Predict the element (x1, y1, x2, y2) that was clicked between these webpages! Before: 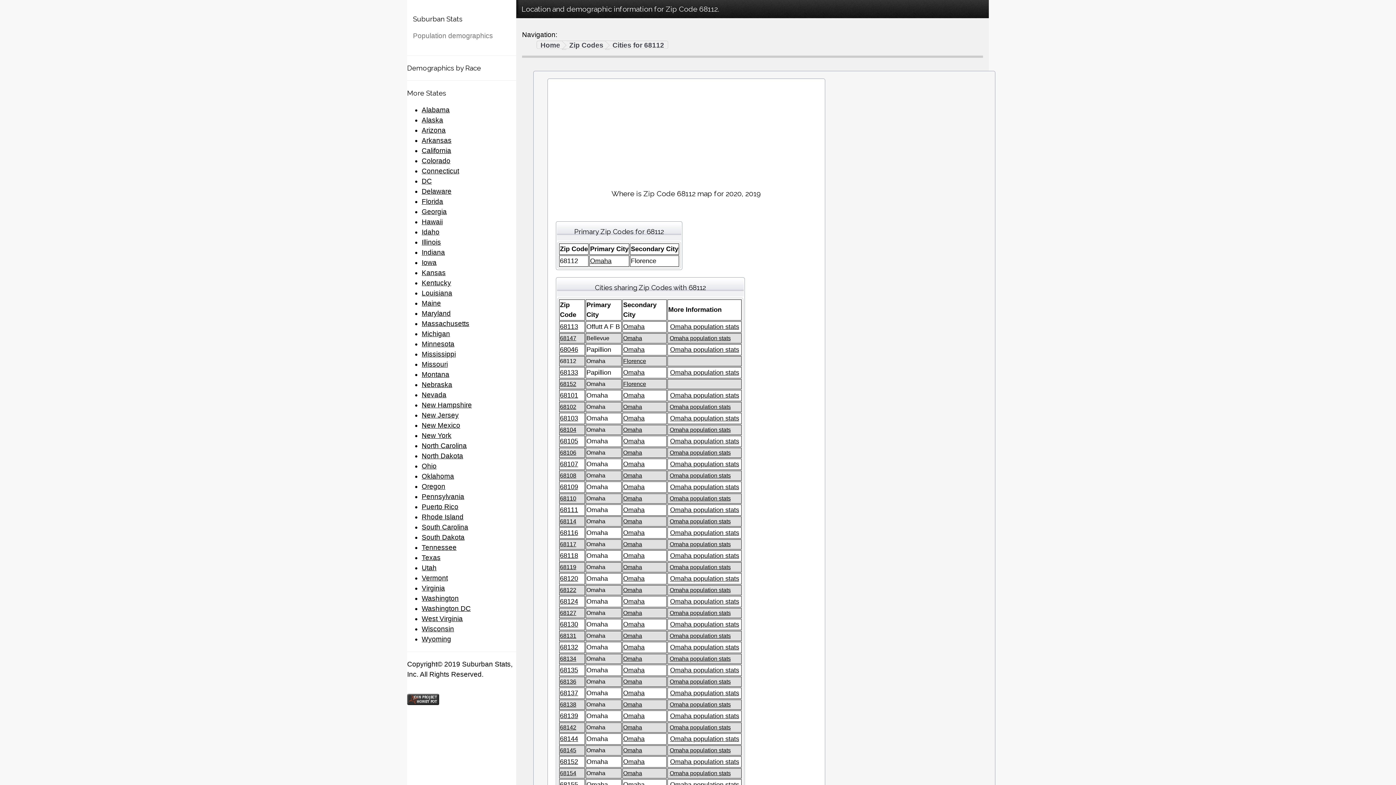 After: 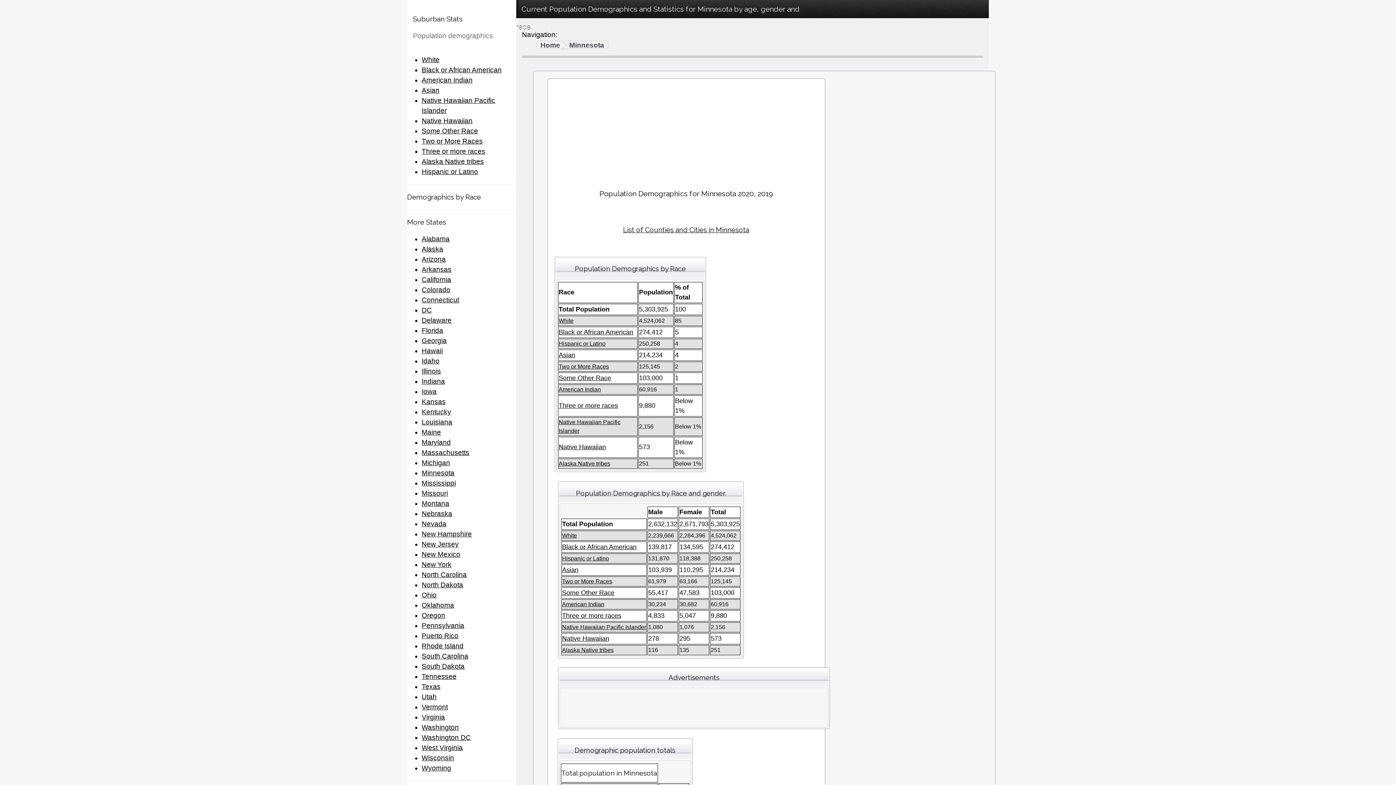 Action: bbox: (421, 340, 454, 348) label: Minnesota